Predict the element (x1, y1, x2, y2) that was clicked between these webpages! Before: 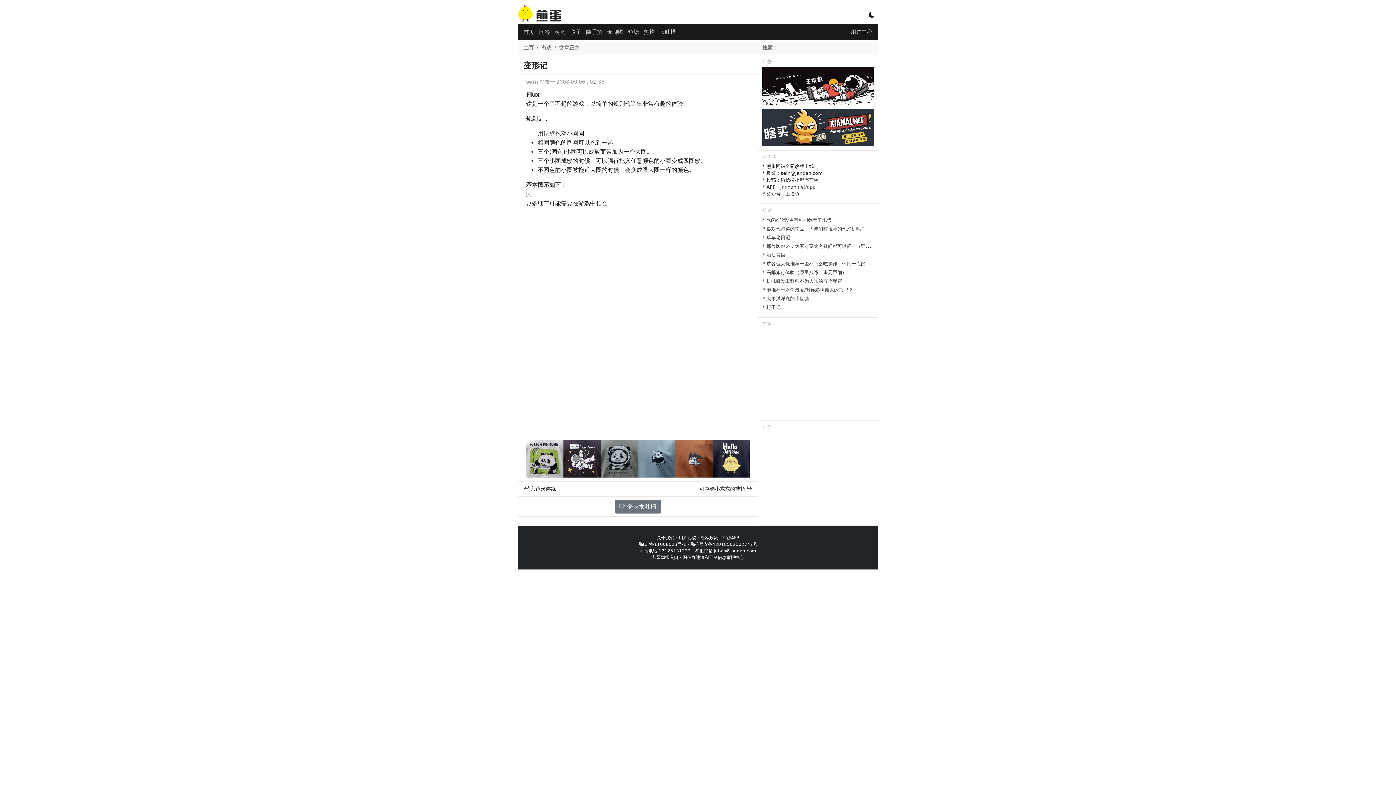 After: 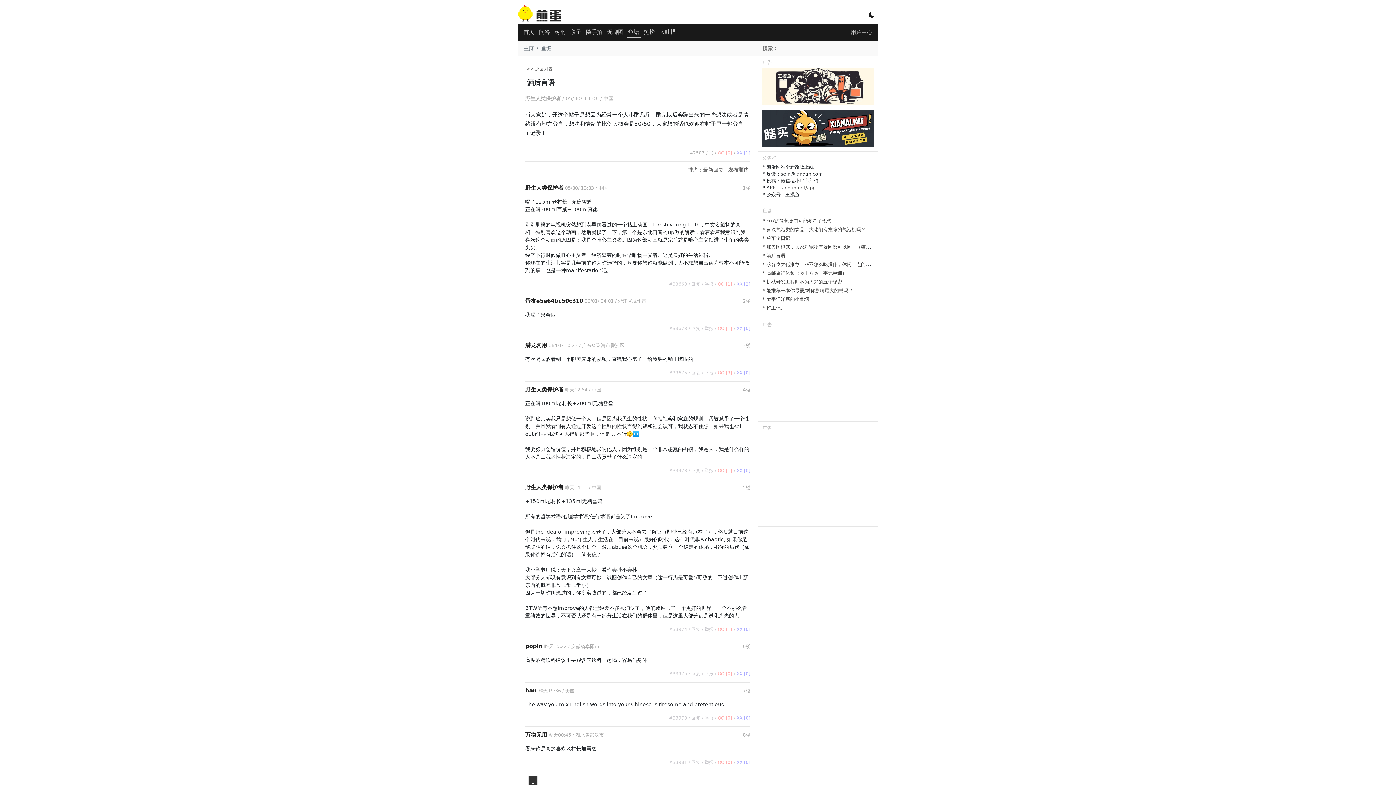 Action: label: * 酒后言语 bbox: (762, 252, 785, 257)